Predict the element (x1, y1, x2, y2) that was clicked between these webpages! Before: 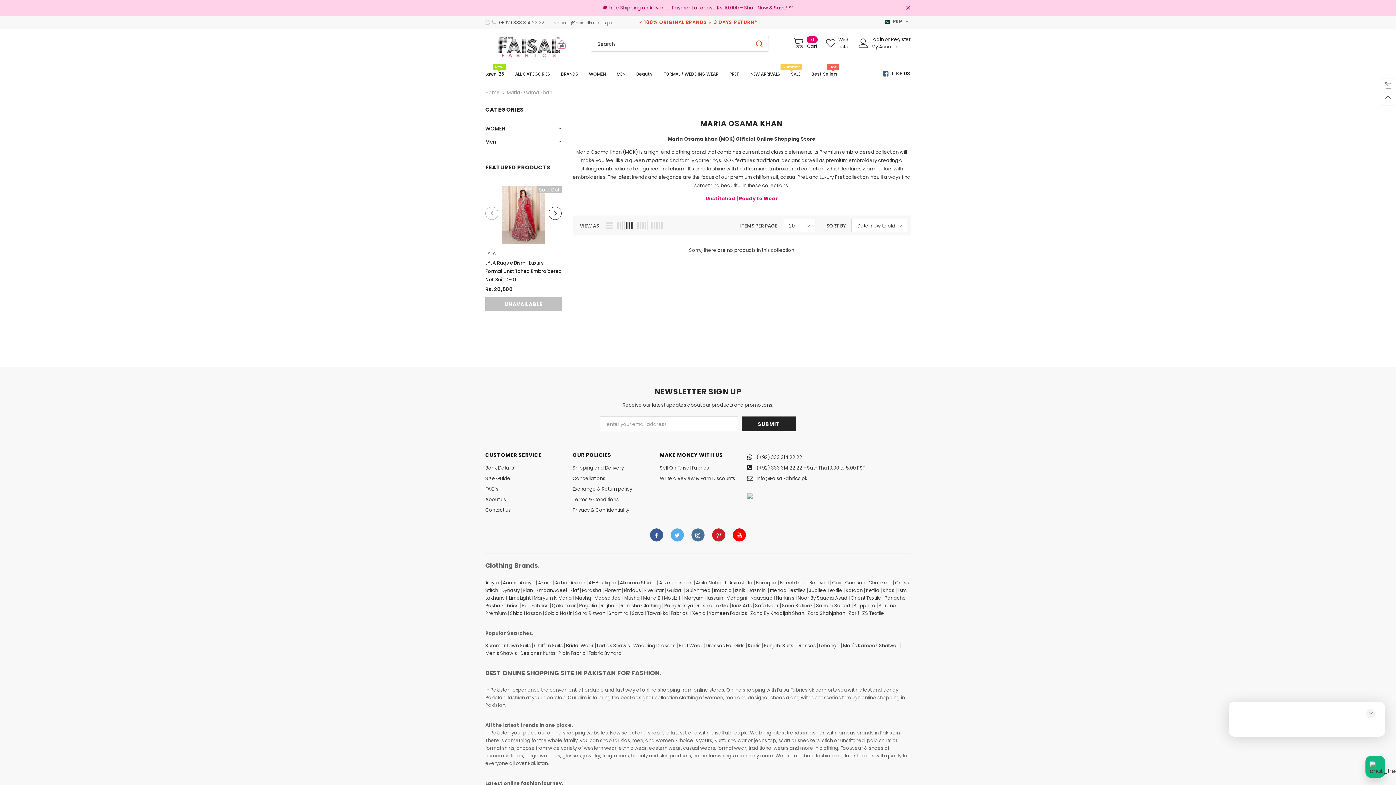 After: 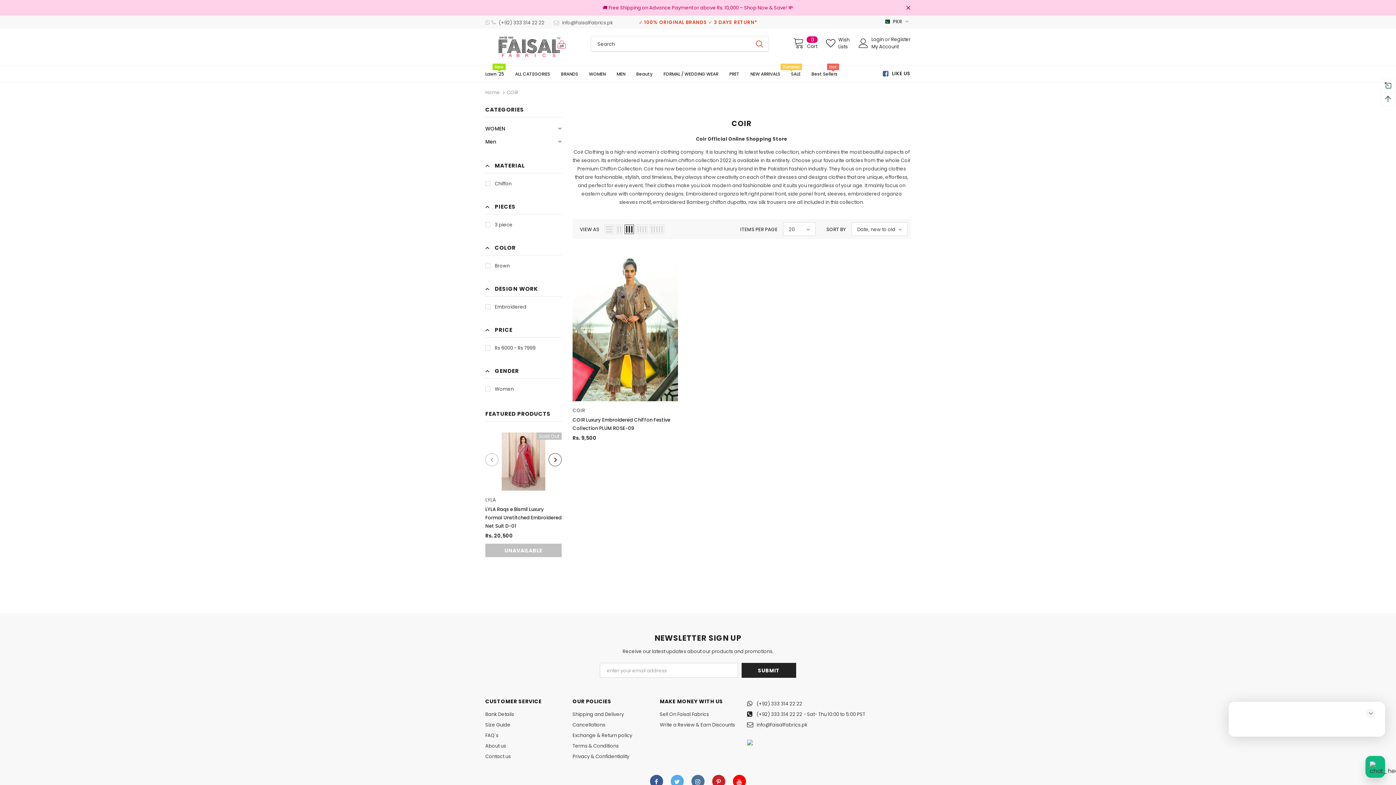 Action: label: Coir bbox: (832, 579, 842, 586)